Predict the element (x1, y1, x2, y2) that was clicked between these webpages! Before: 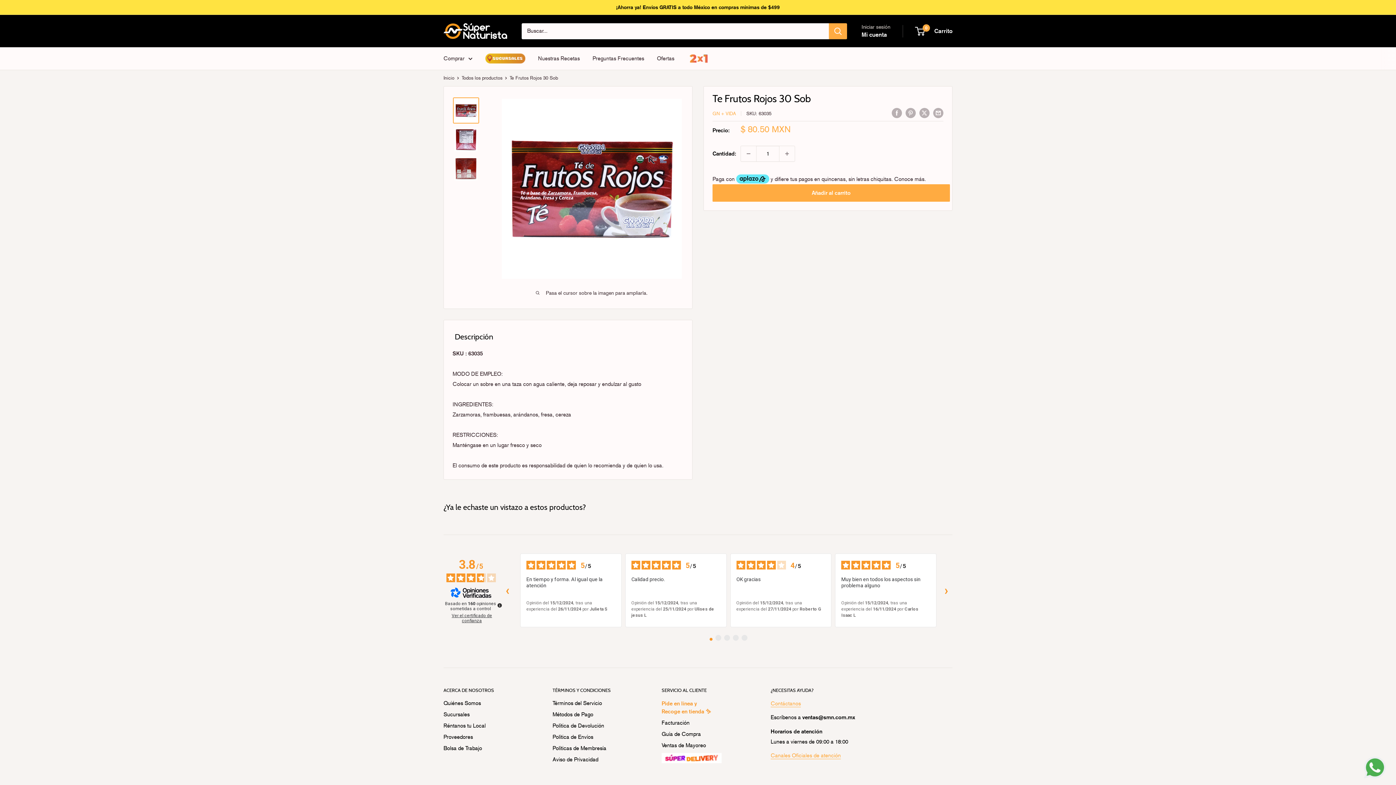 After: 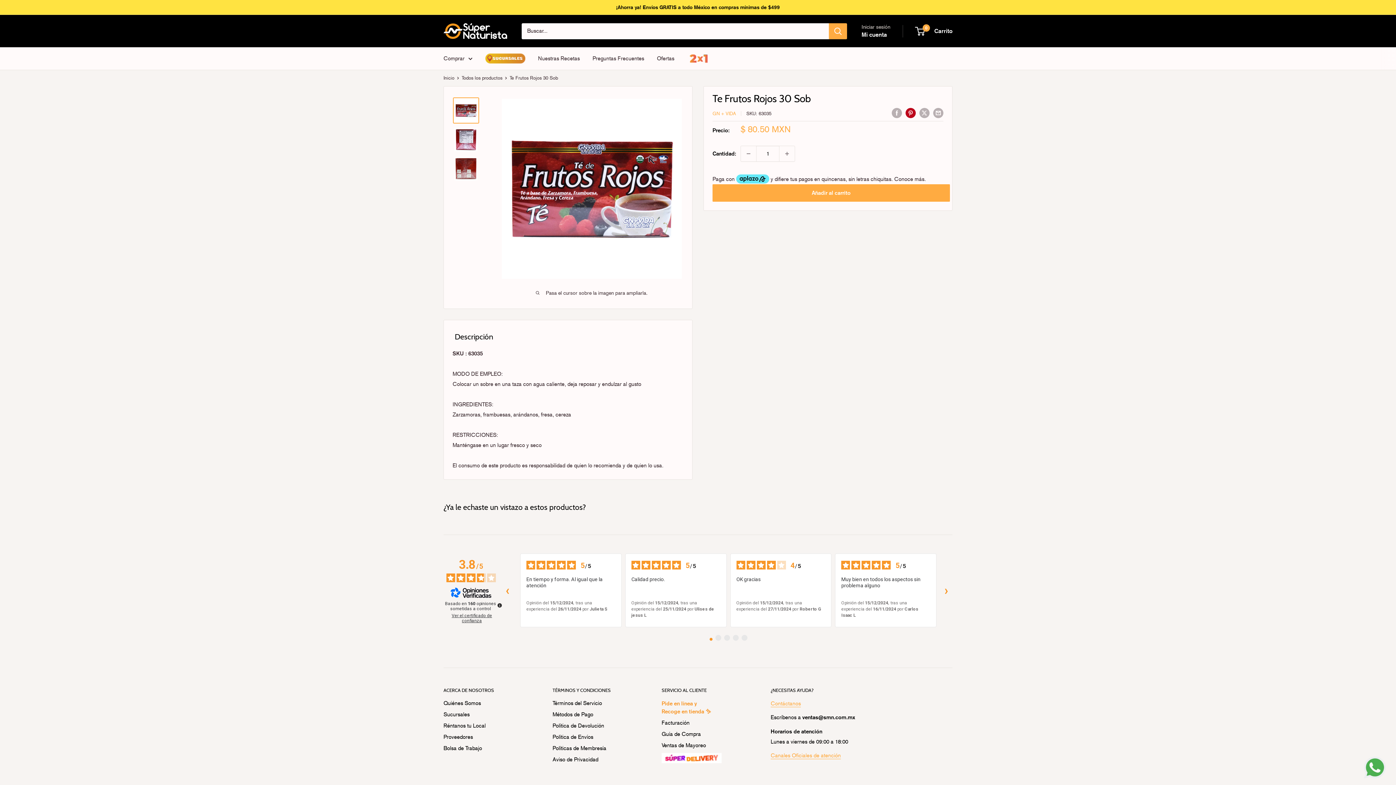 Action: label: Pin en Pinterest bbox: (905, 107, 916, 118)